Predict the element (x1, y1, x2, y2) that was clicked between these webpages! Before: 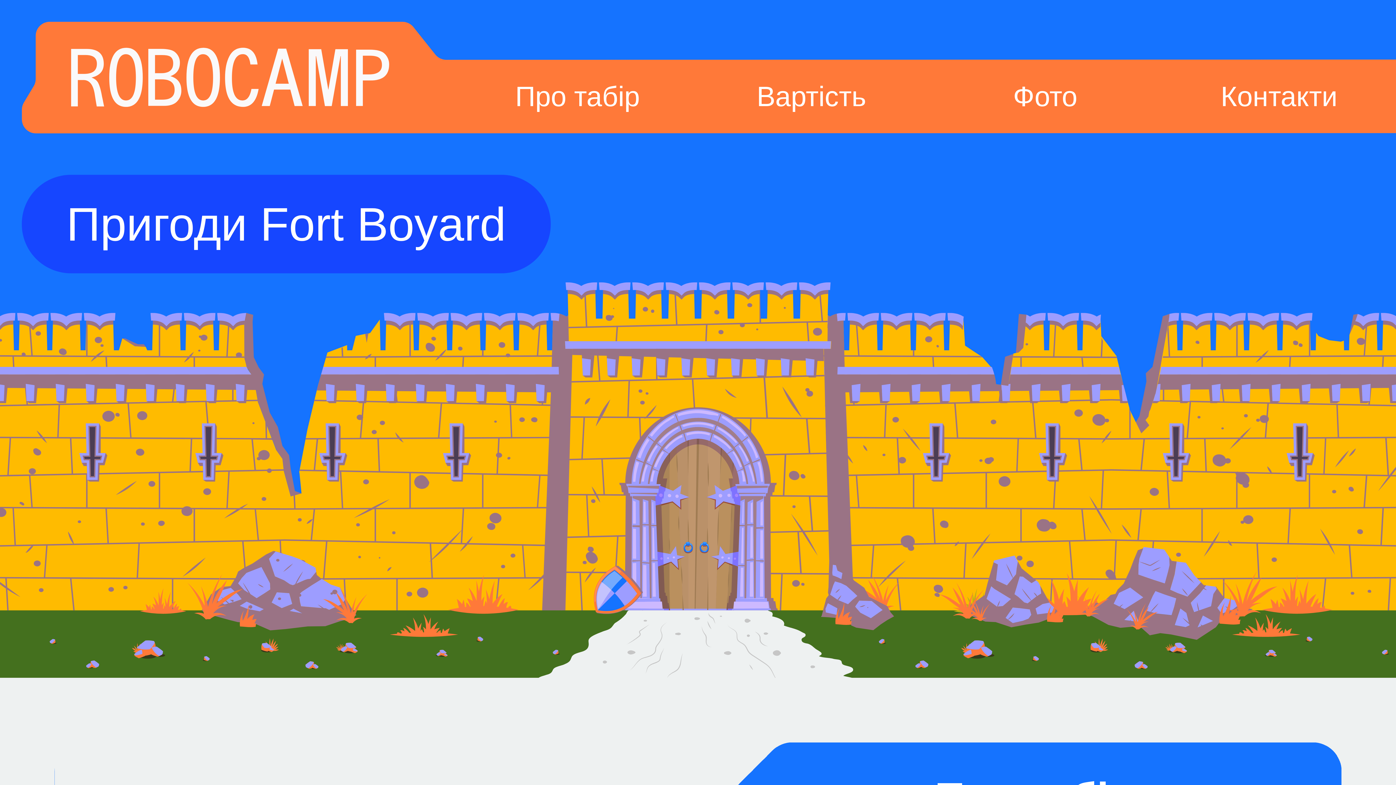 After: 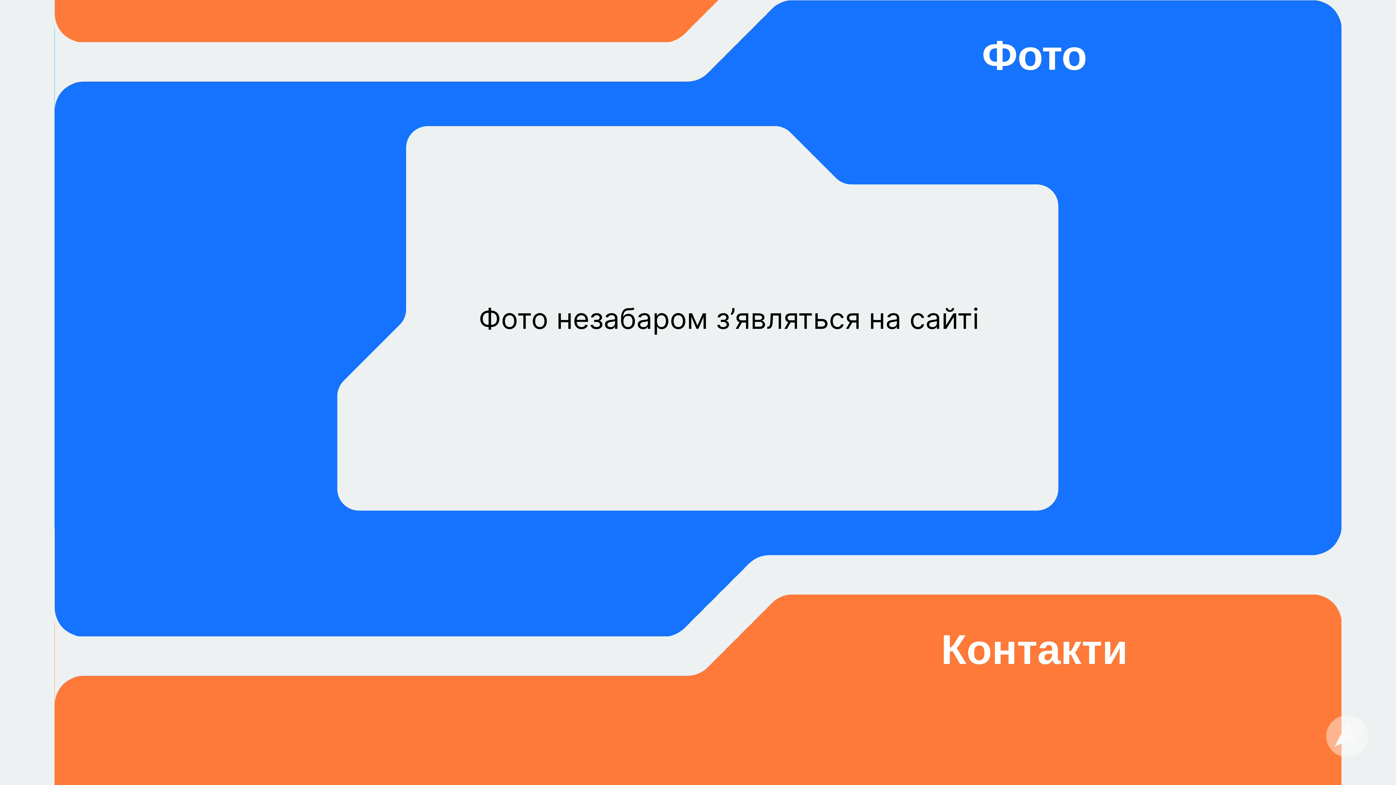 Action: label: Фото bbox: (1013, 80, 1077, 112)